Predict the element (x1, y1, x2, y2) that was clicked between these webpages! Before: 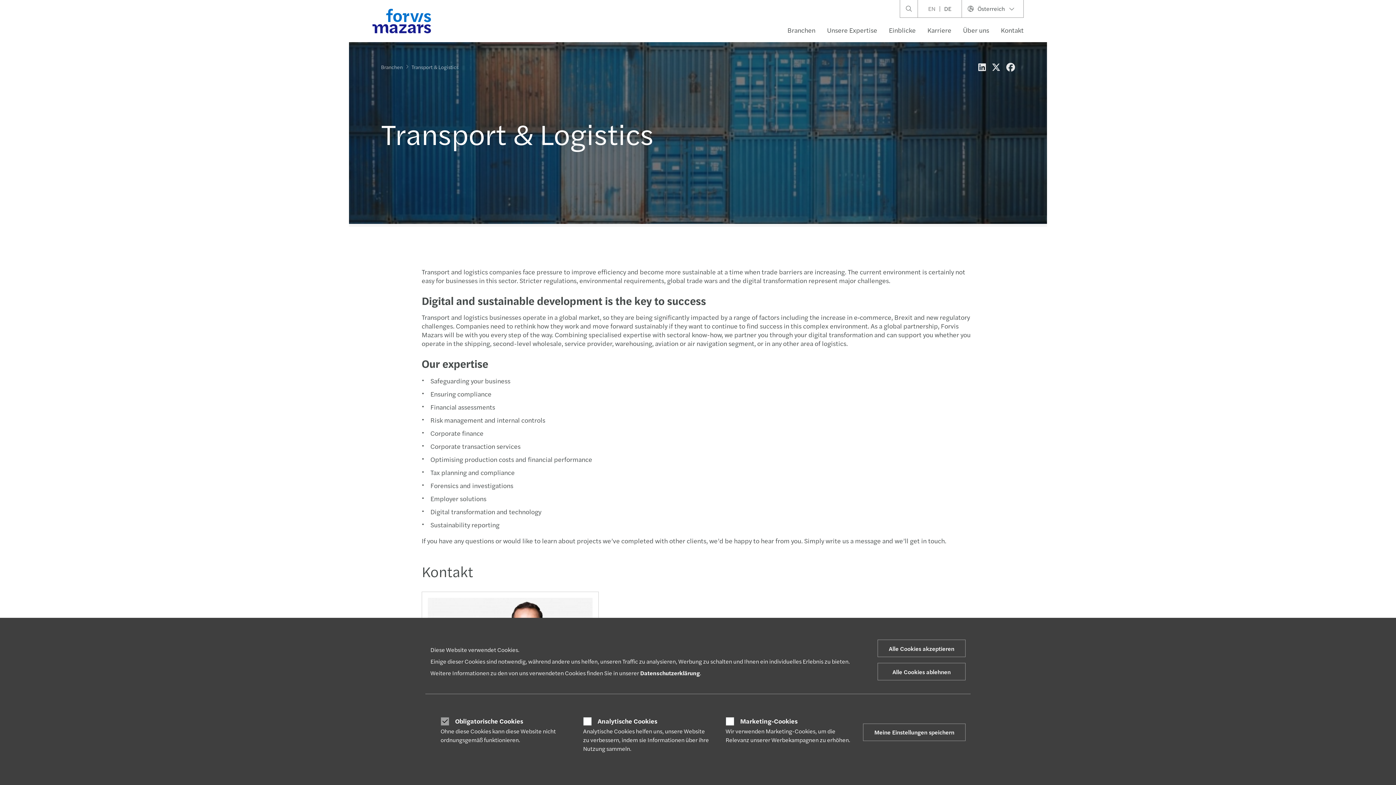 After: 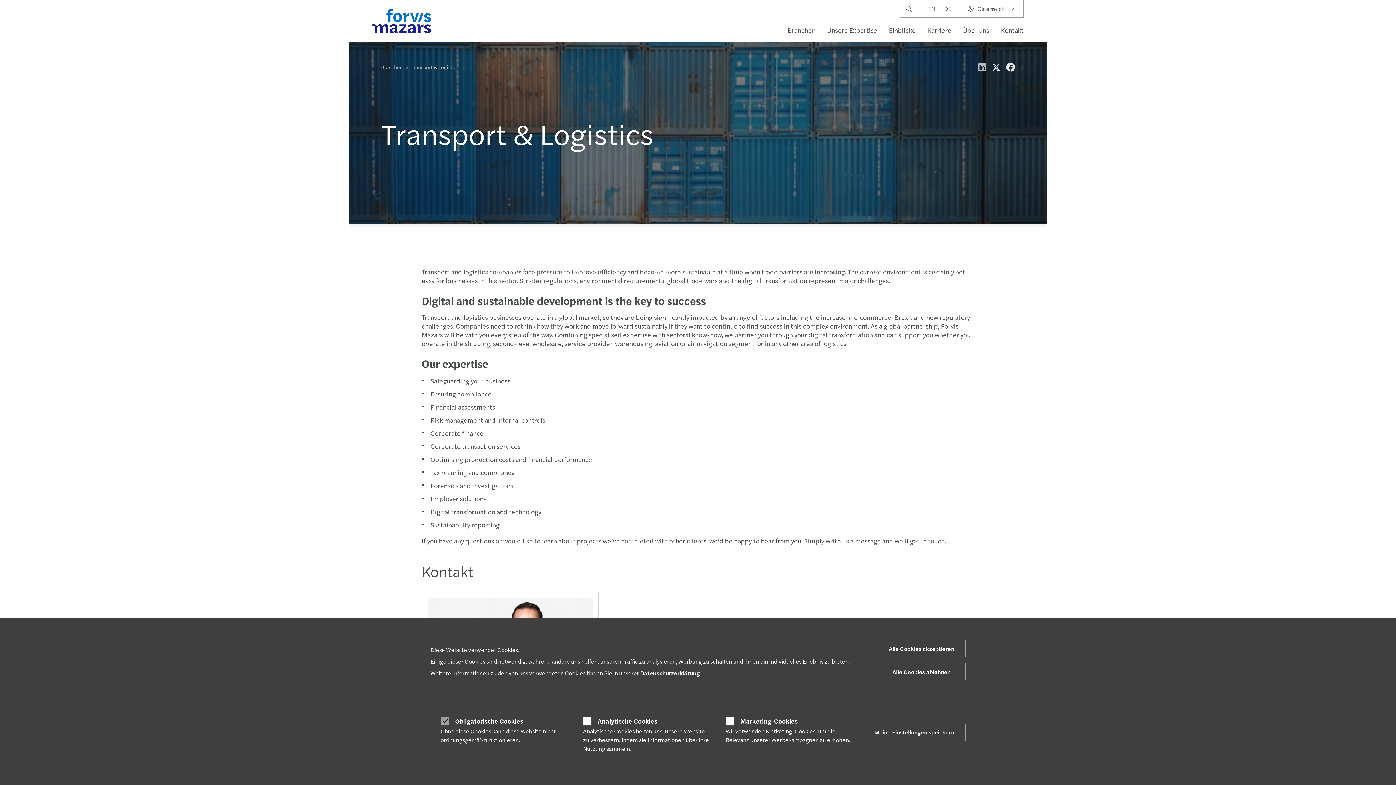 Action: bbox: (978, 60, 986, 73)